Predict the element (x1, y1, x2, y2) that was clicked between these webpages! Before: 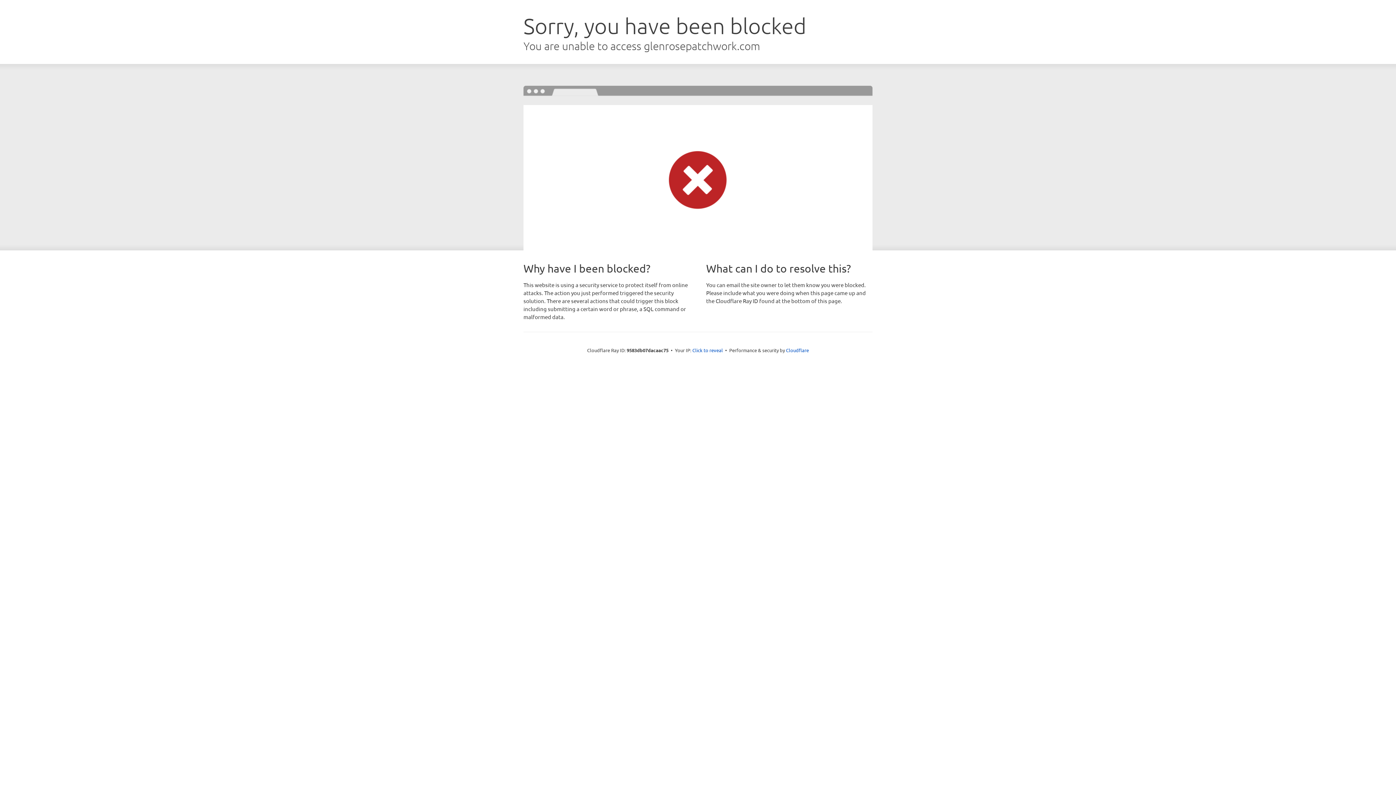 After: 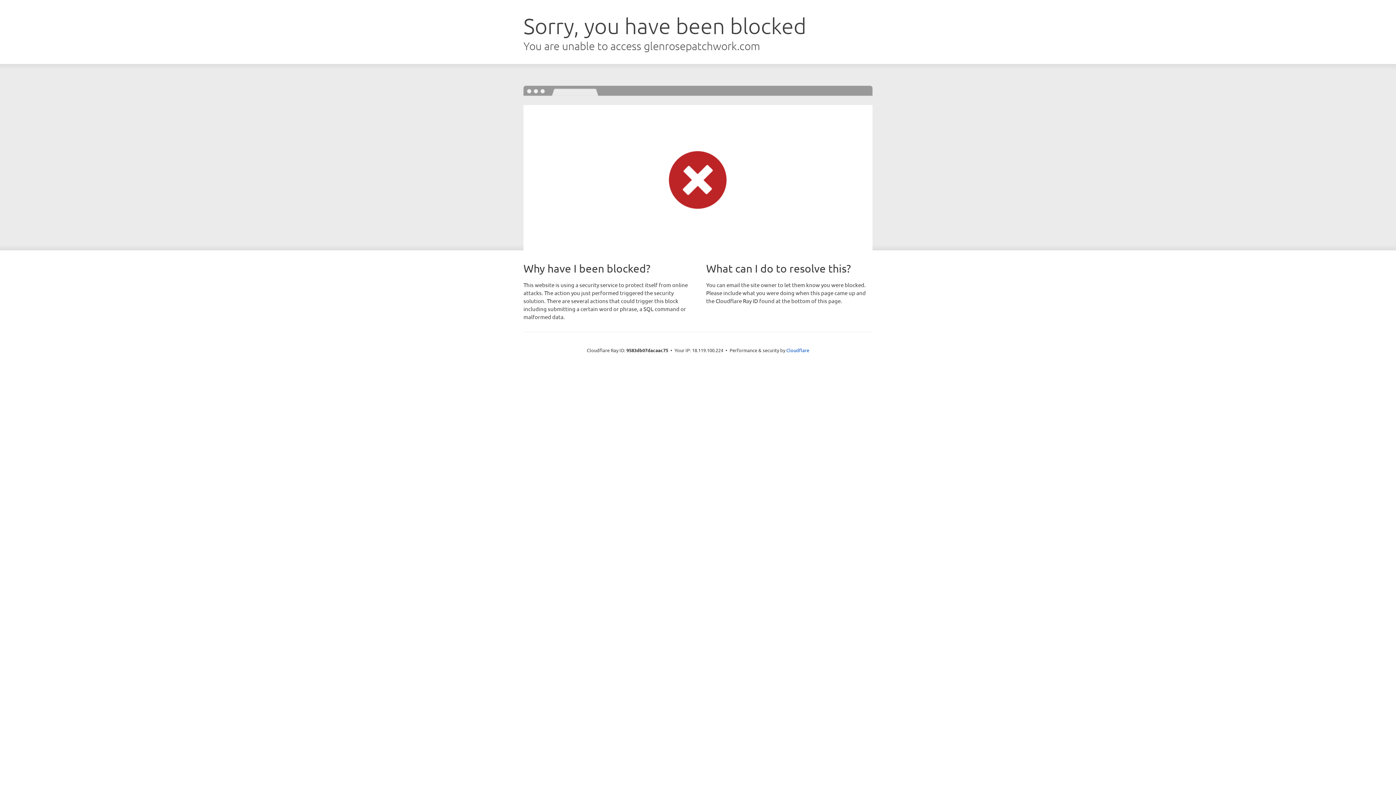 Action: label: Click to reveal bbox: (692, 346, 723, 353)